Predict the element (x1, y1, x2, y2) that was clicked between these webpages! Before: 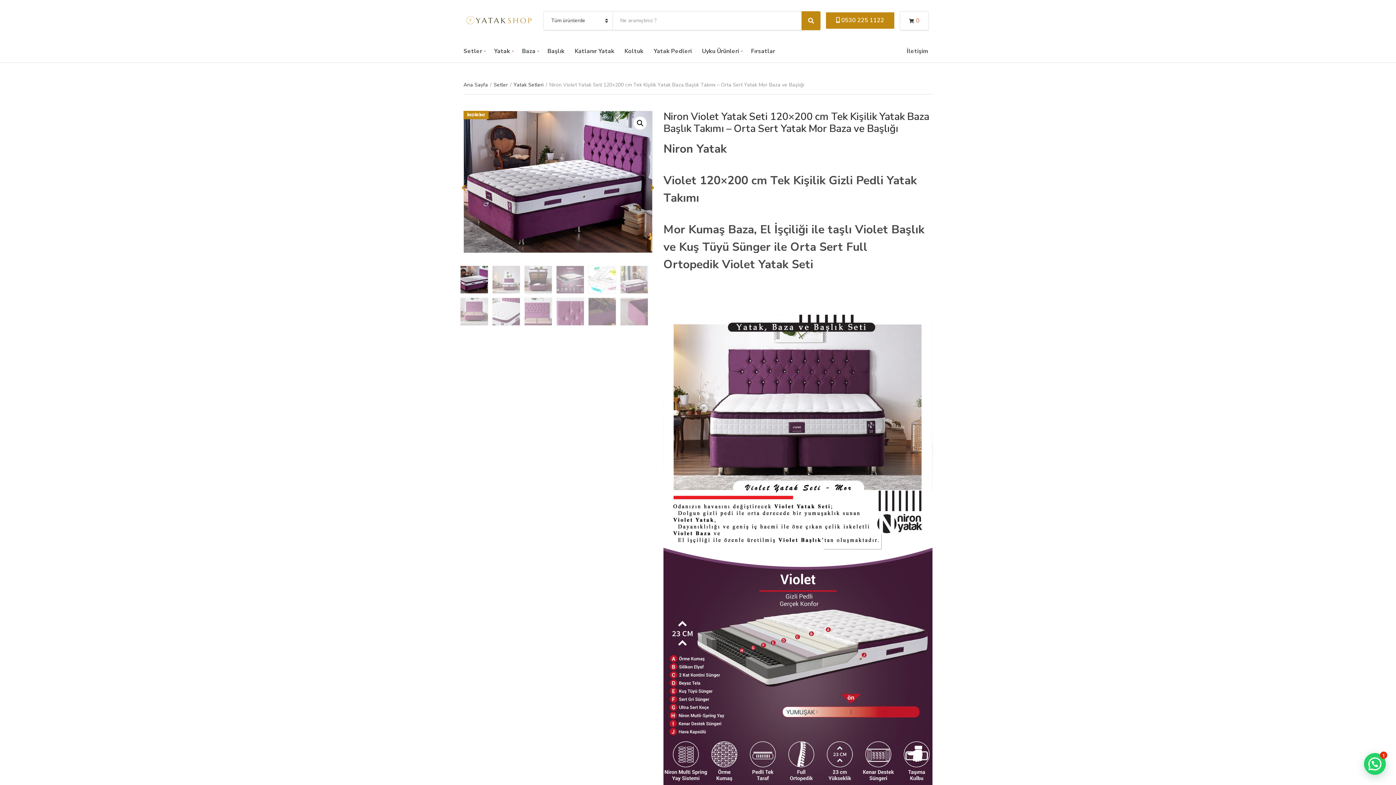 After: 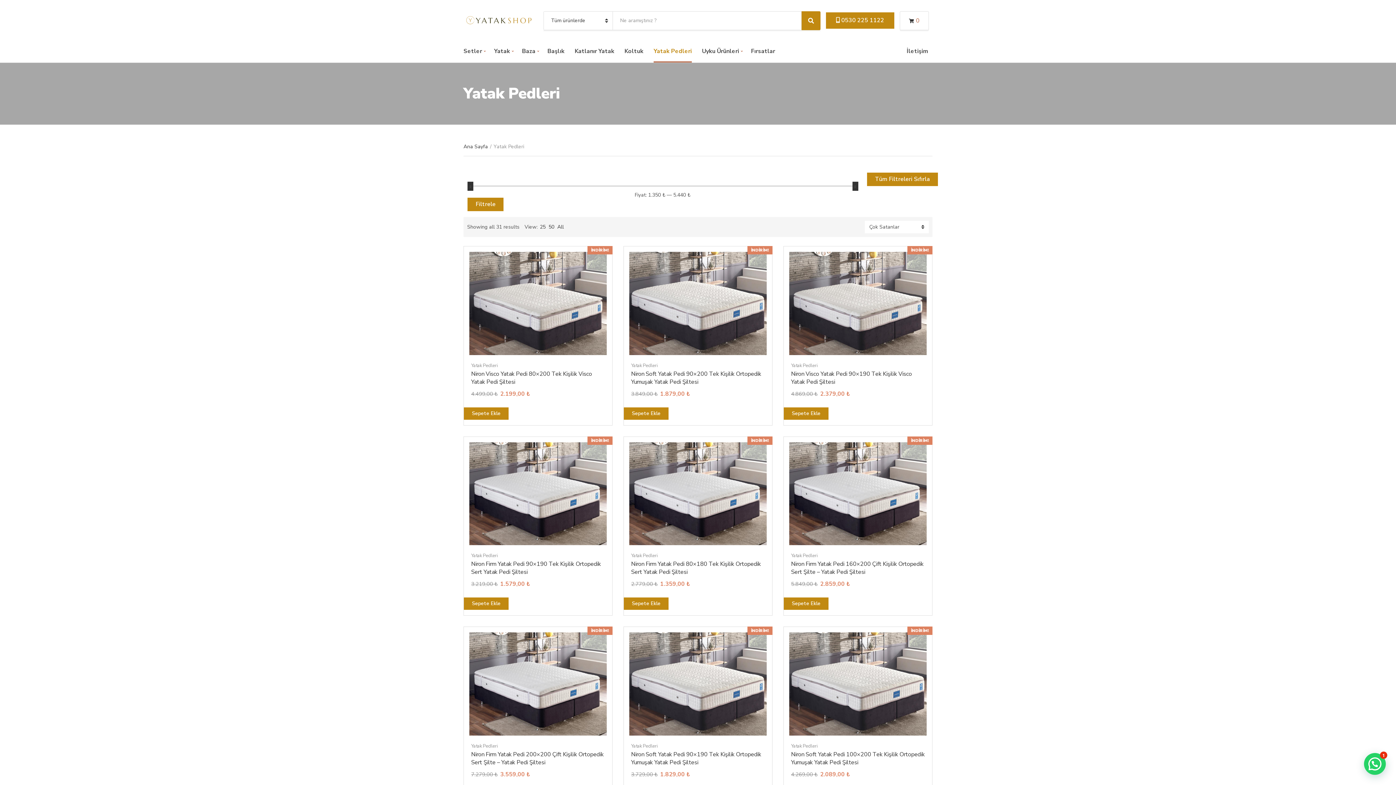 Action: label: Yatak Pedleri bbox: (653, 41, 692, 62)